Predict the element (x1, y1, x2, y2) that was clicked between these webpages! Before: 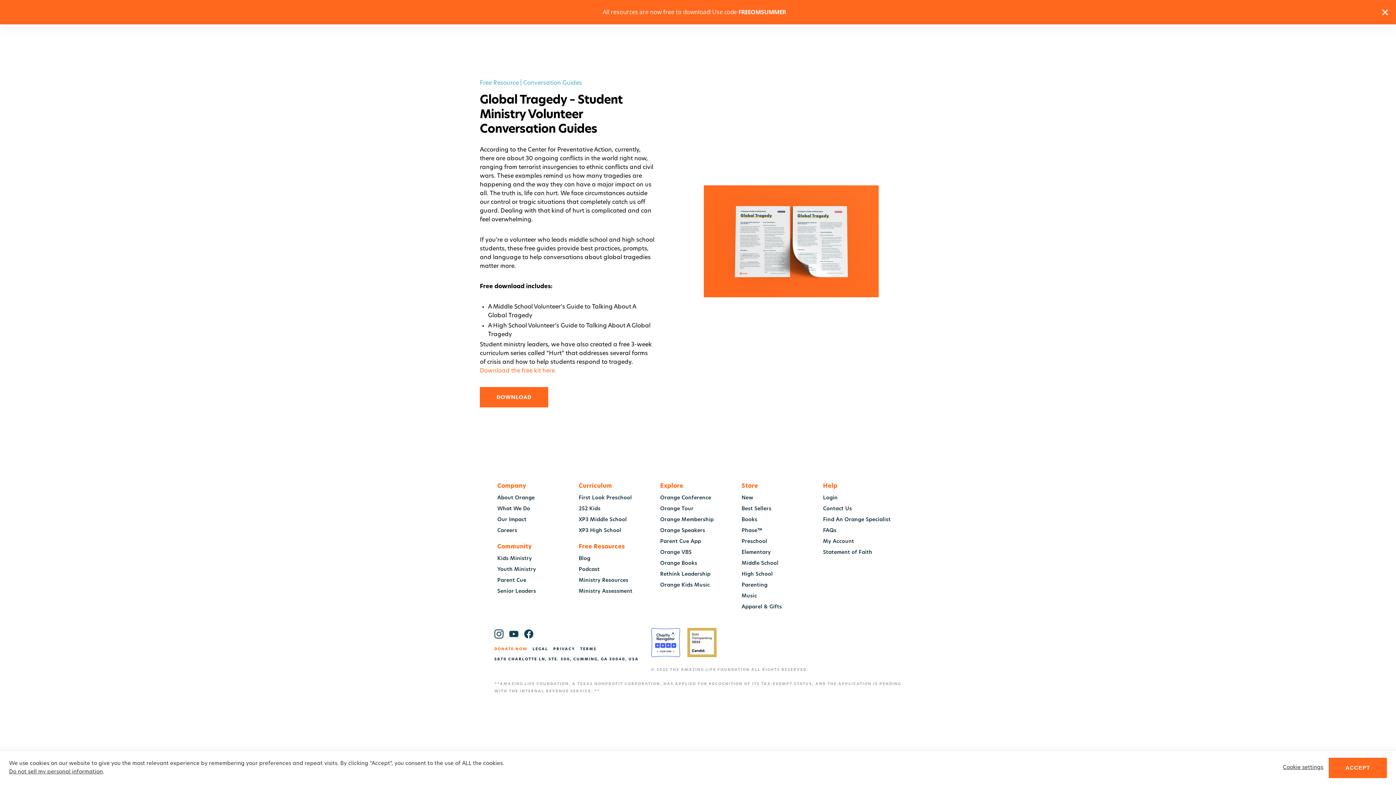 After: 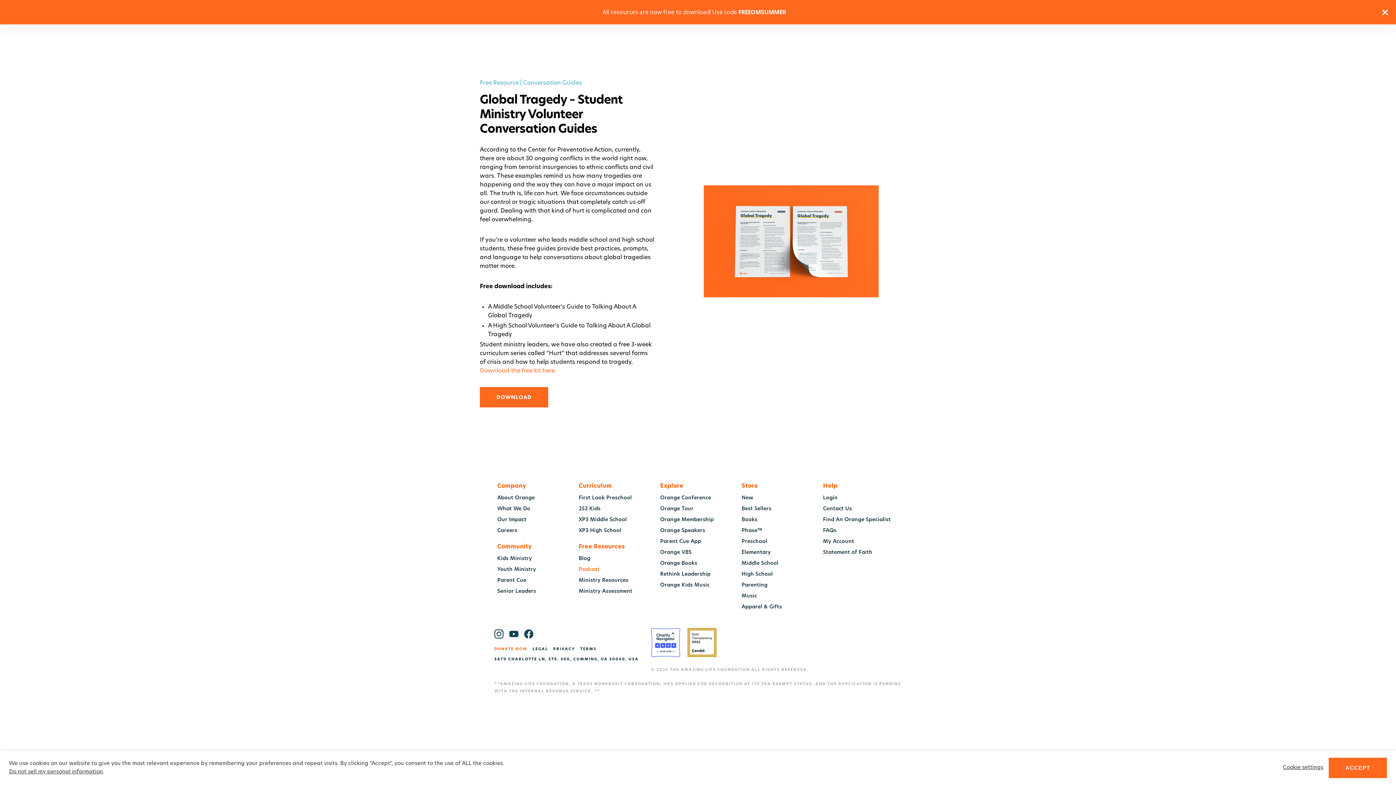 Action: bbox: (578, 564, 654, 575) label: Podcast